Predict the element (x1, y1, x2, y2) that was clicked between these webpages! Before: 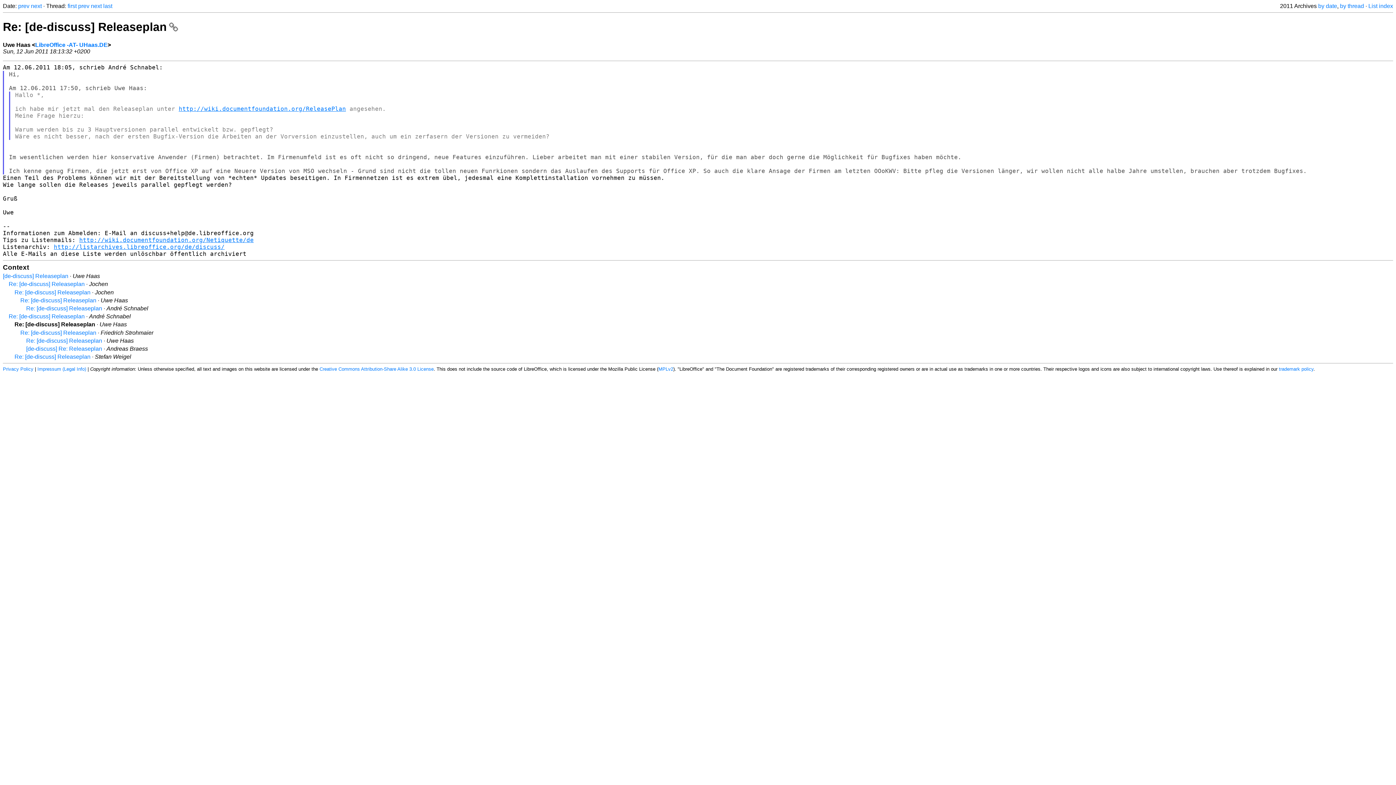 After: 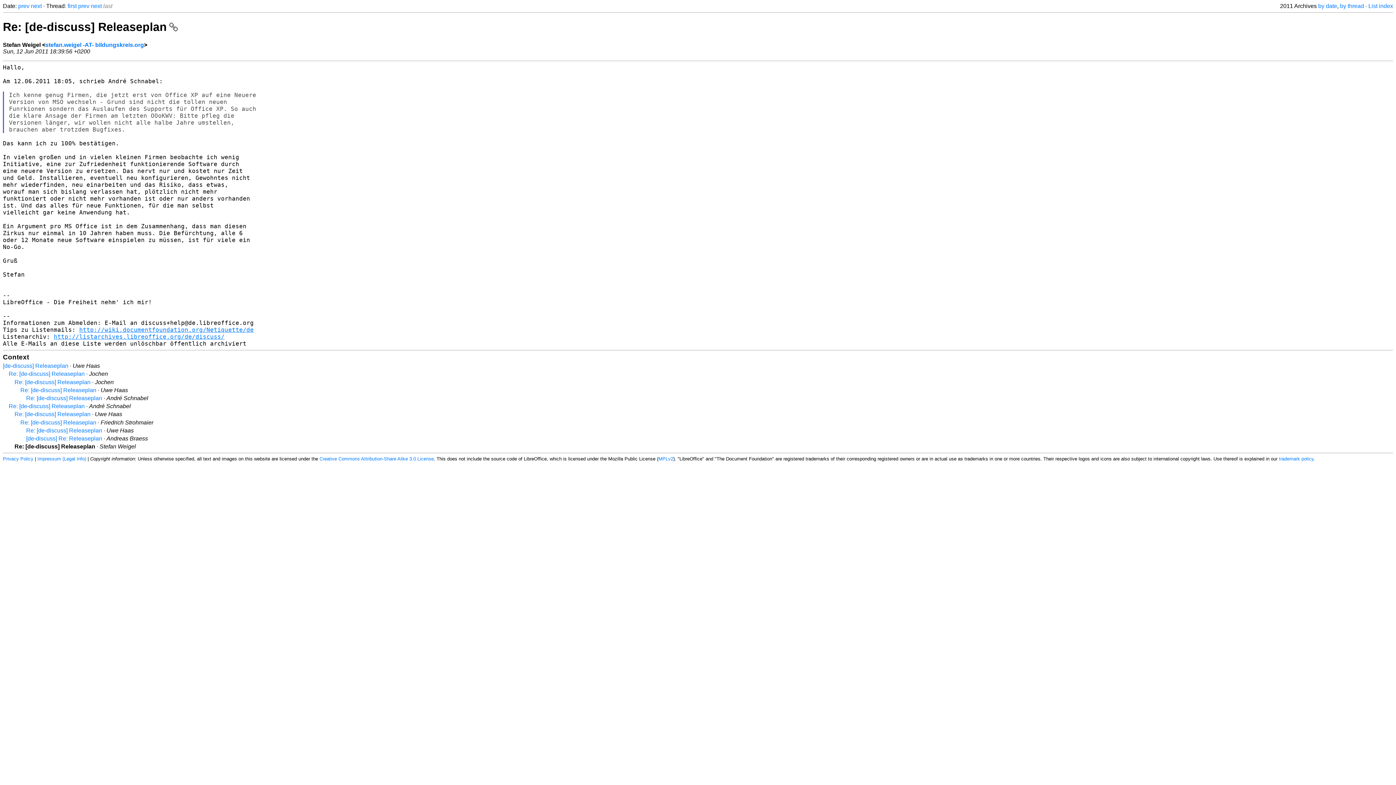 Action: bbox: (14, 353, 90, 360) label: Re: [de-discuss] Releaseplan